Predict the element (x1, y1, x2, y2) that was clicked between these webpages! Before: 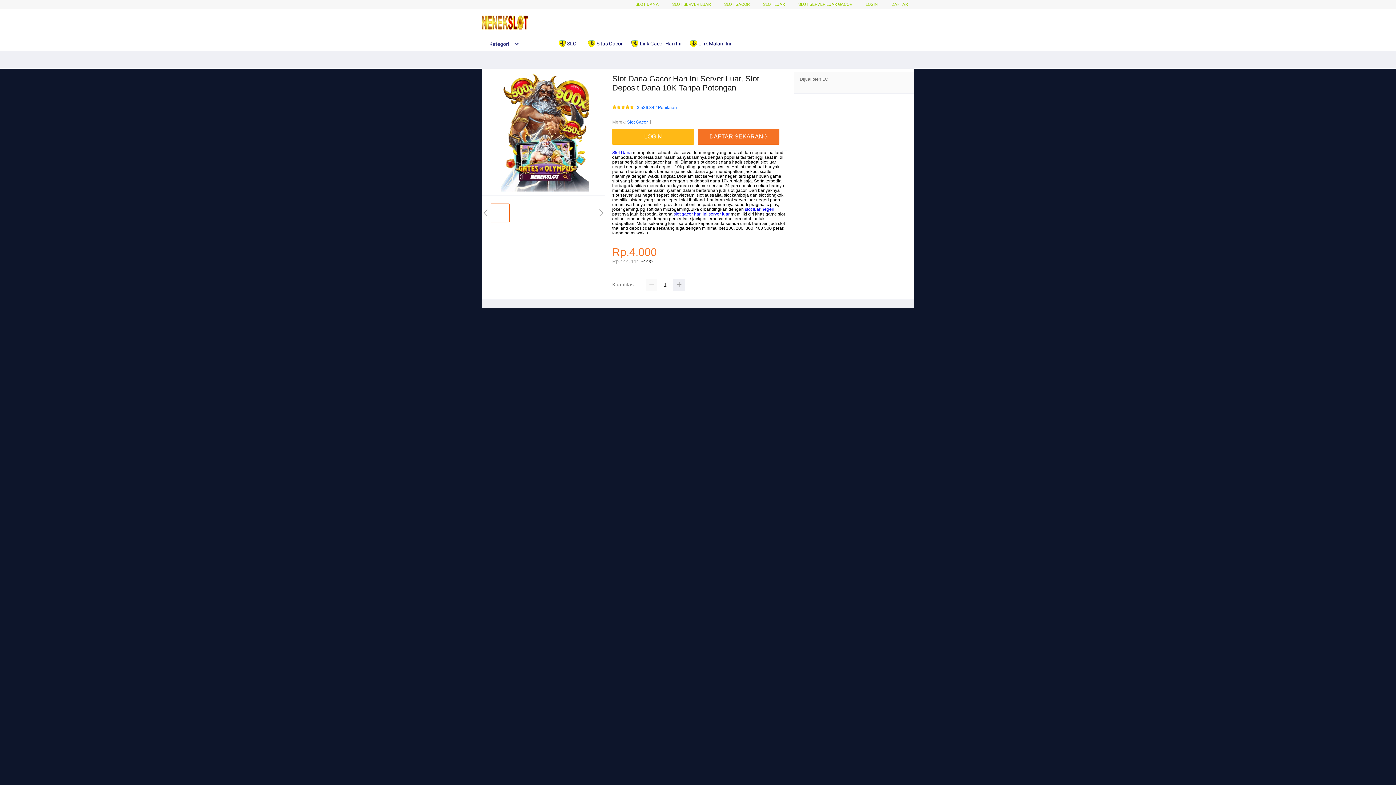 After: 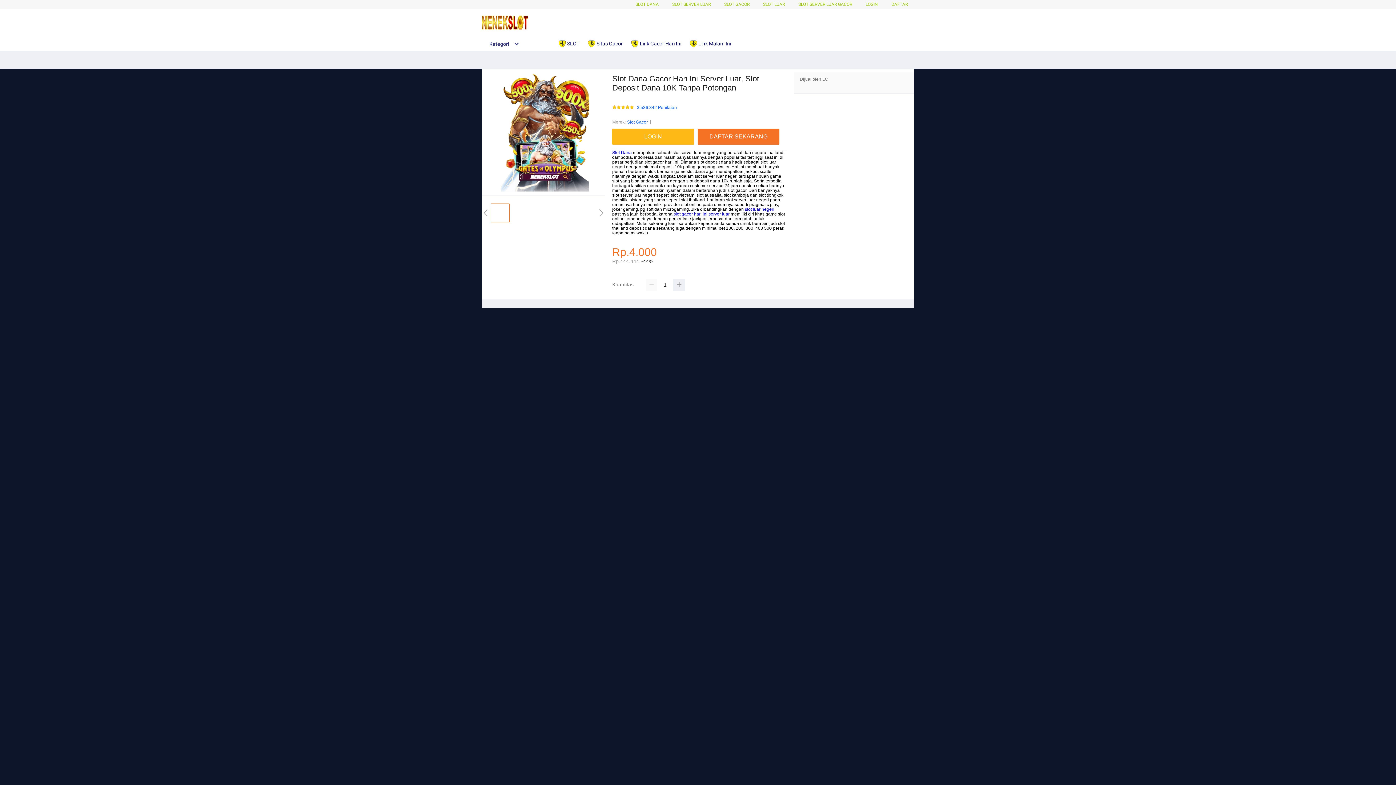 Action: bbox: (612, 150, 632, 155) label: Slot Dana